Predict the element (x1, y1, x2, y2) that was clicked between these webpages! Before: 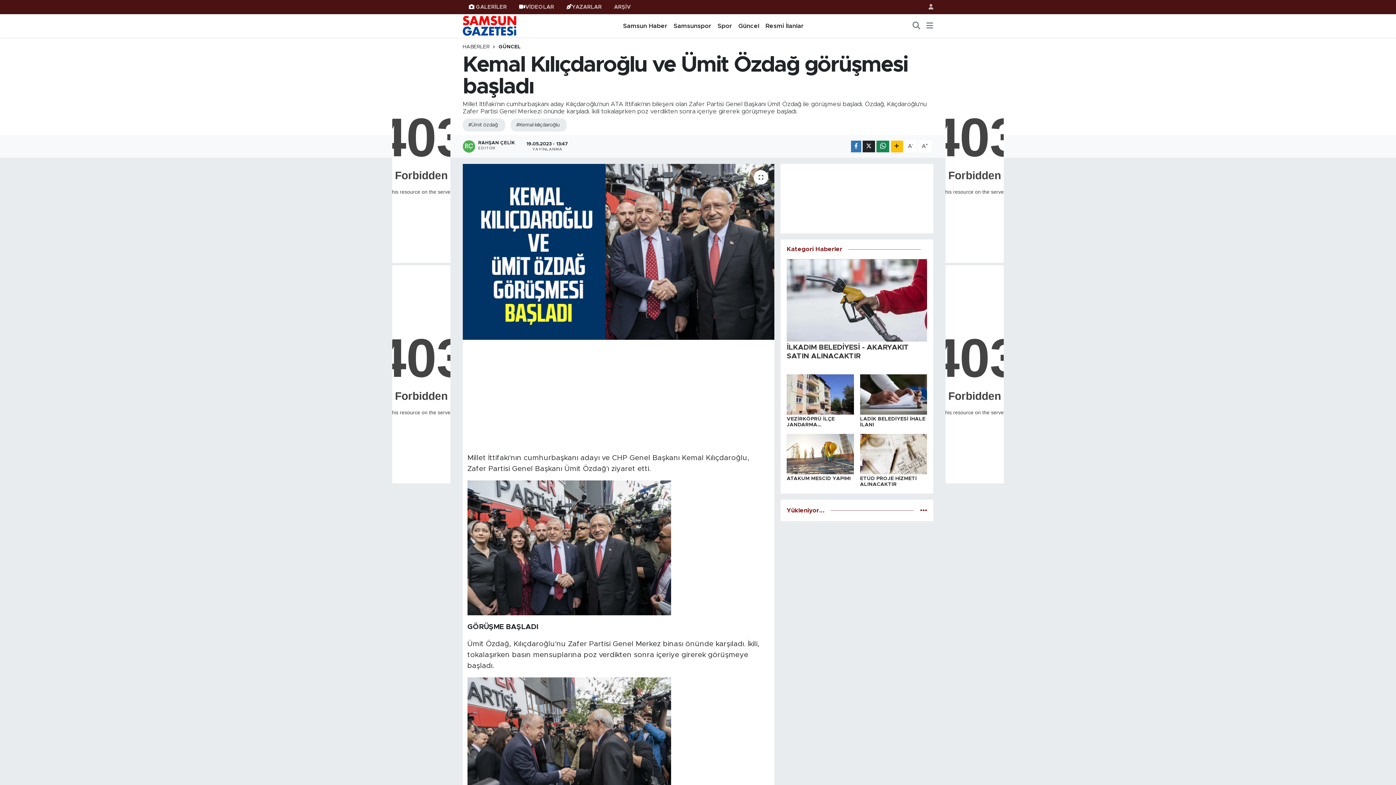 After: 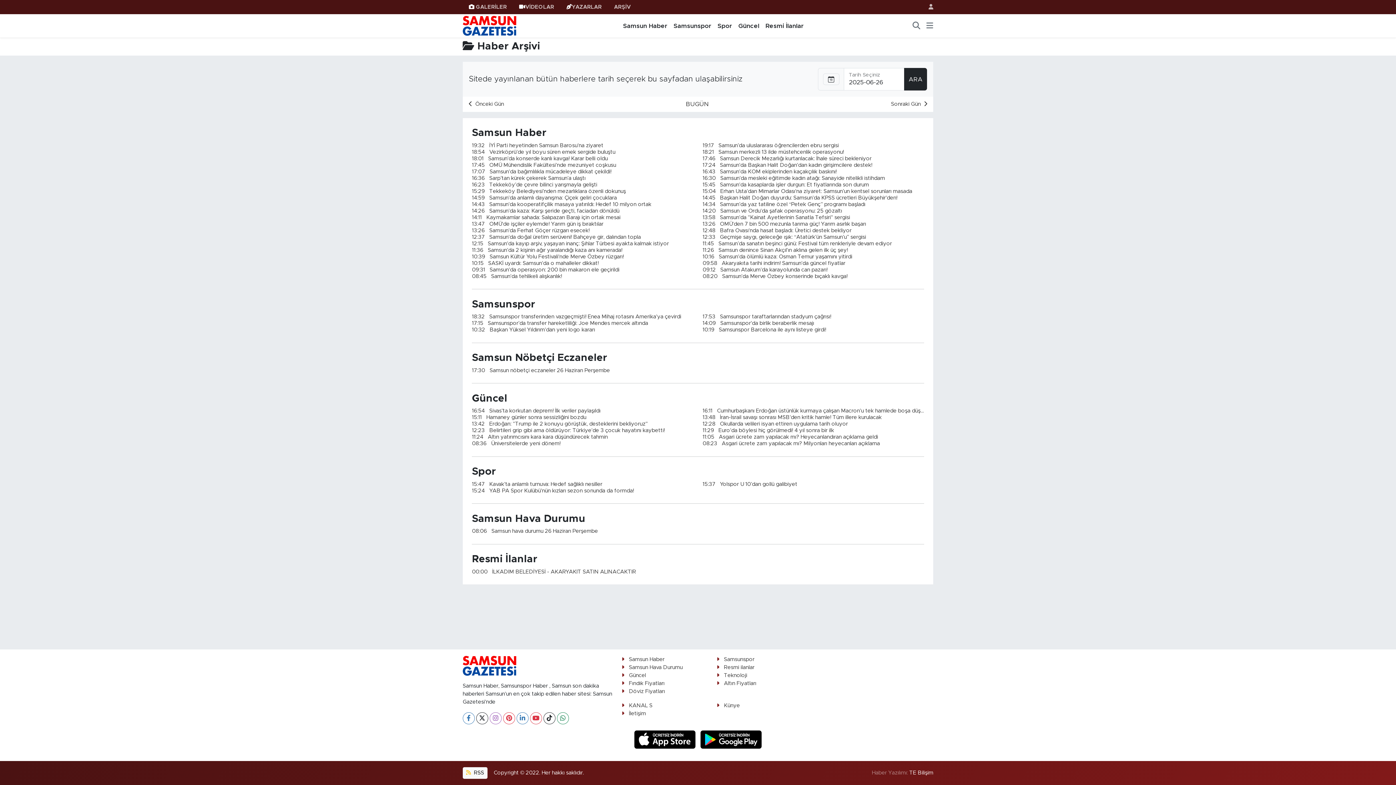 Action: bbox: (608, 0, 637, 14) label: ARŞİV